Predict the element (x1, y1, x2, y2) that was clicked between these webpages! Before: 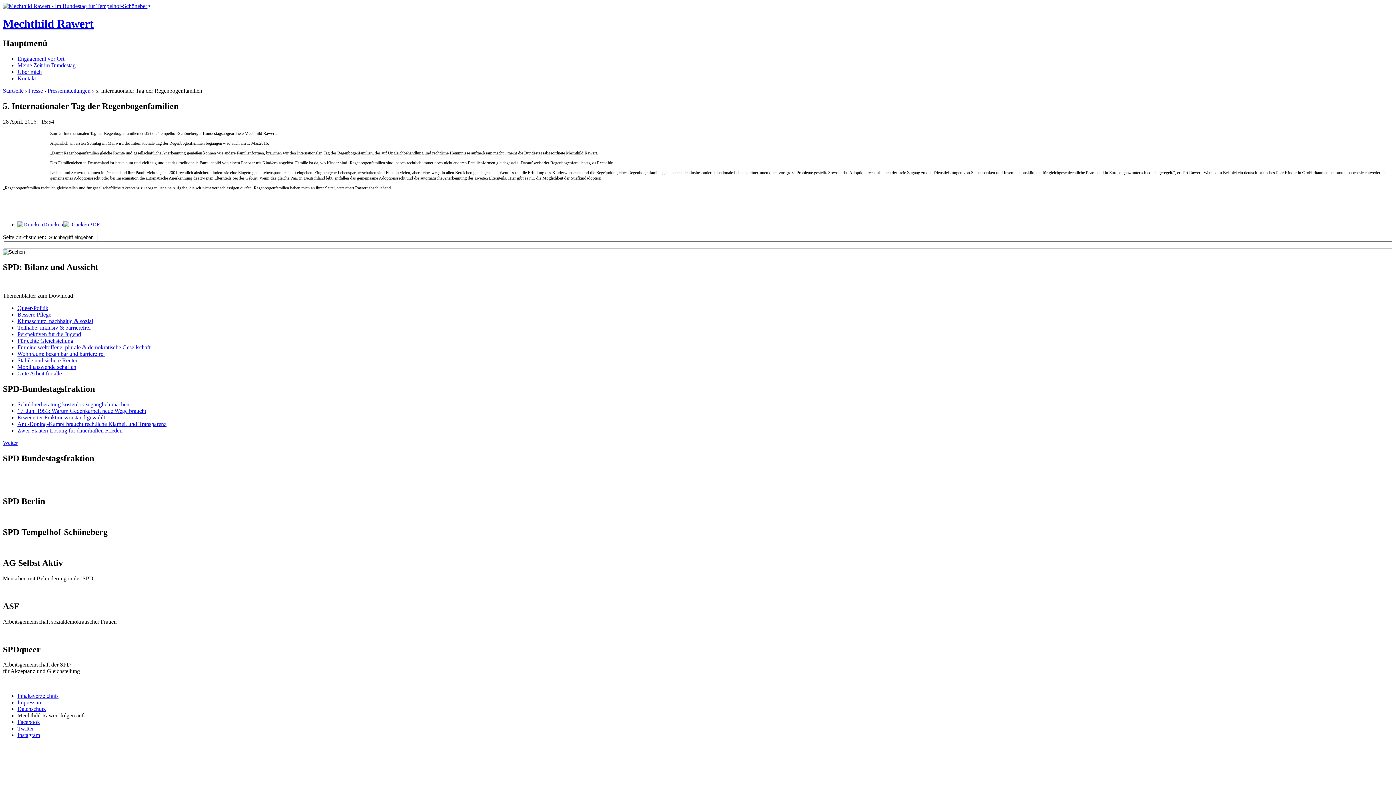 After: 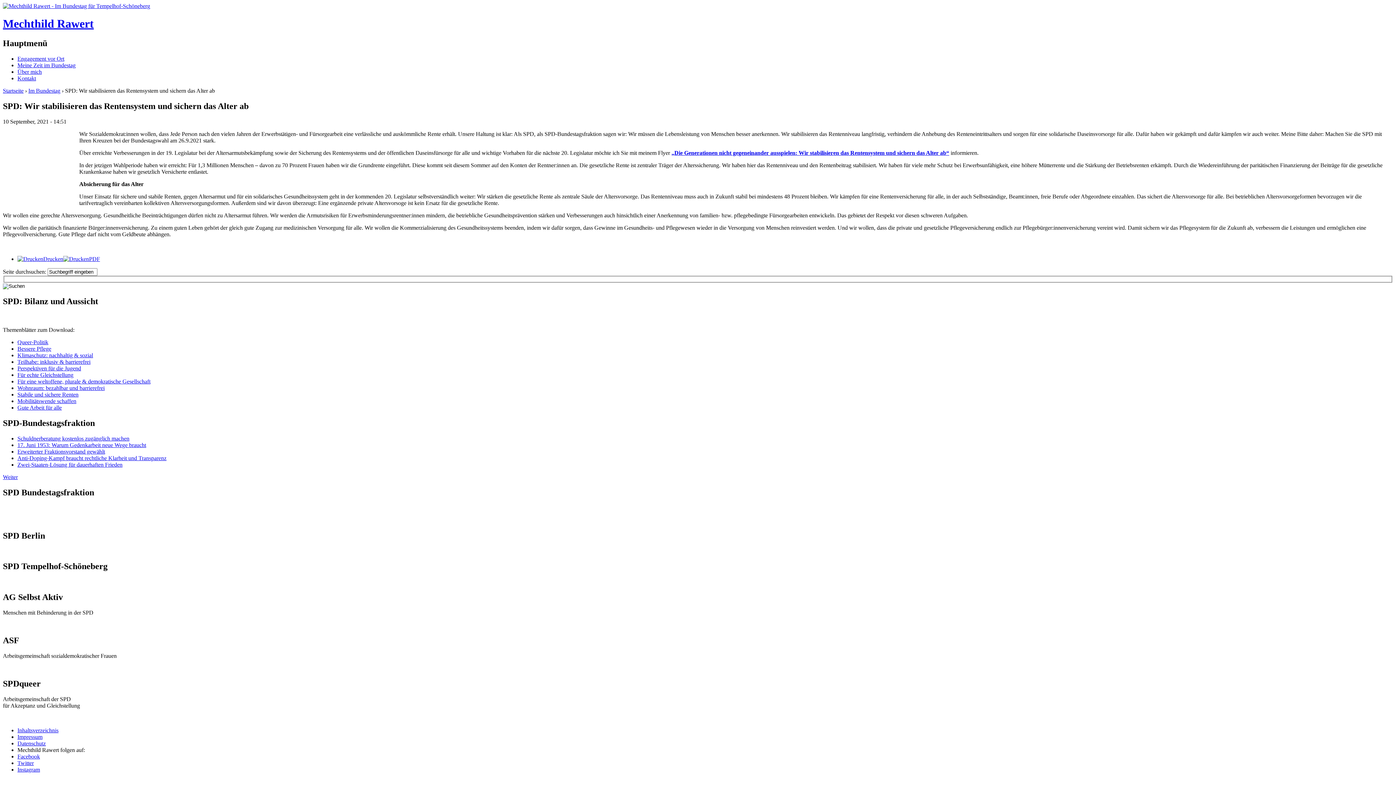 Action: bbox: (17, 357, 78, 363) label: Stabile und sichere Renten